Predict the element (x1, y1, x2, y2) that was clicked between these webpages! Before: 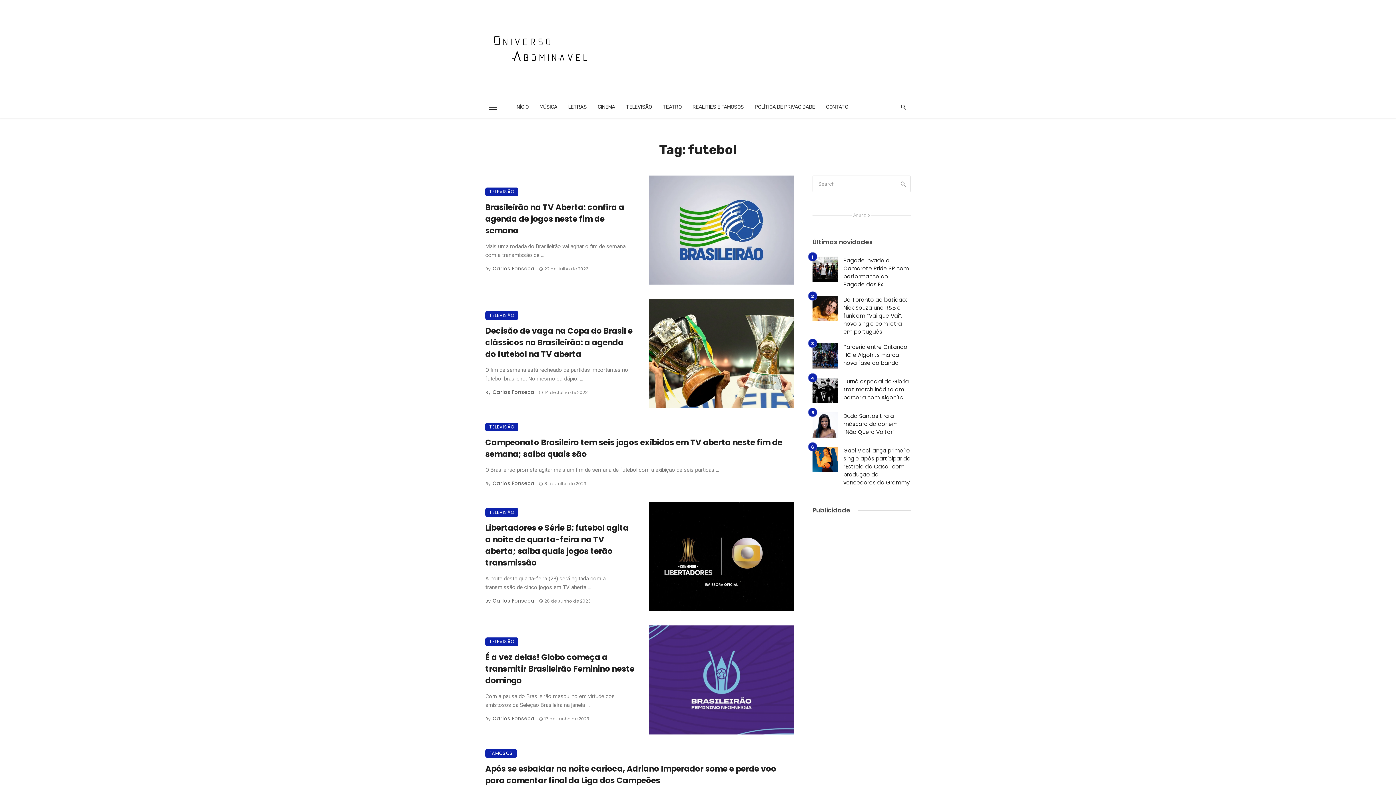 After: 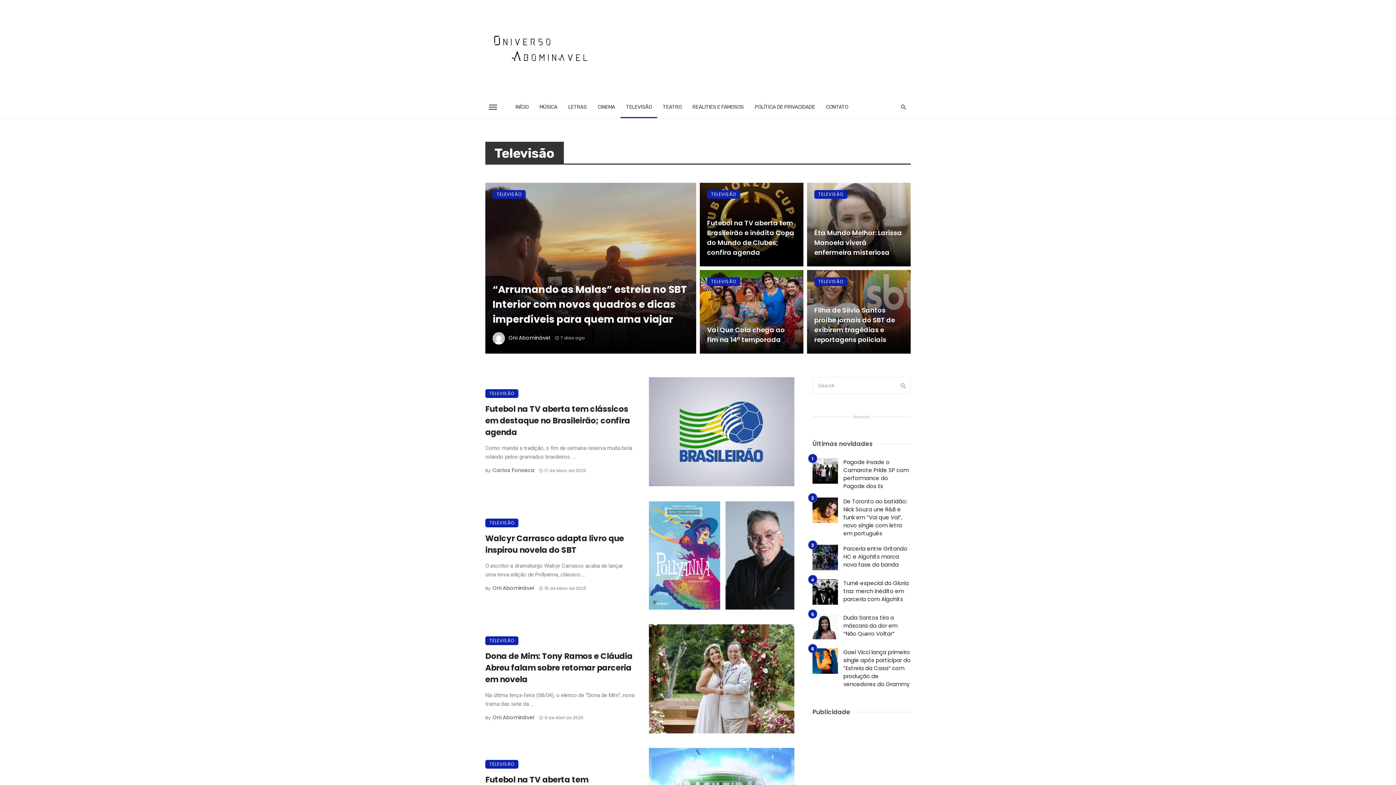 Action: bbox: (620, 96, 657, 118) label: TELEVISÃO